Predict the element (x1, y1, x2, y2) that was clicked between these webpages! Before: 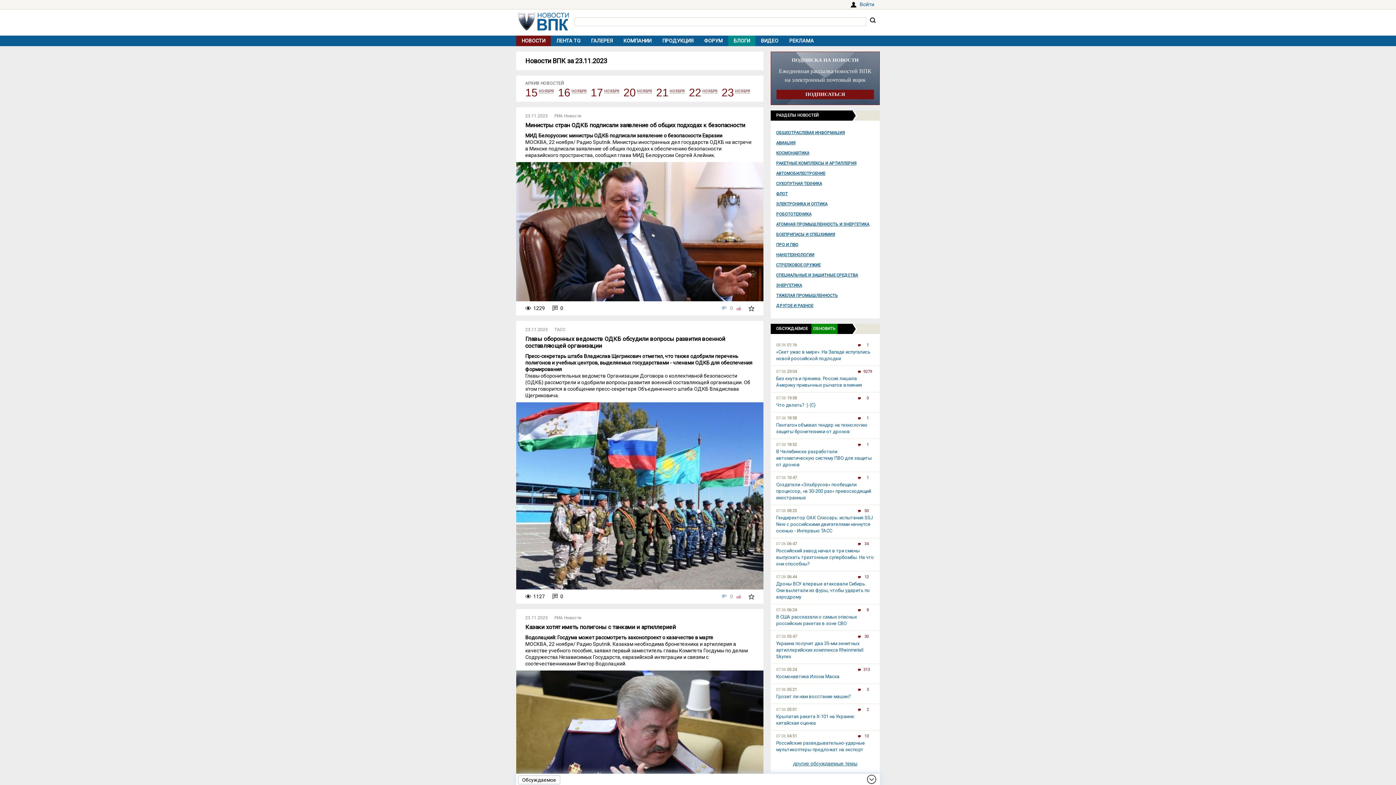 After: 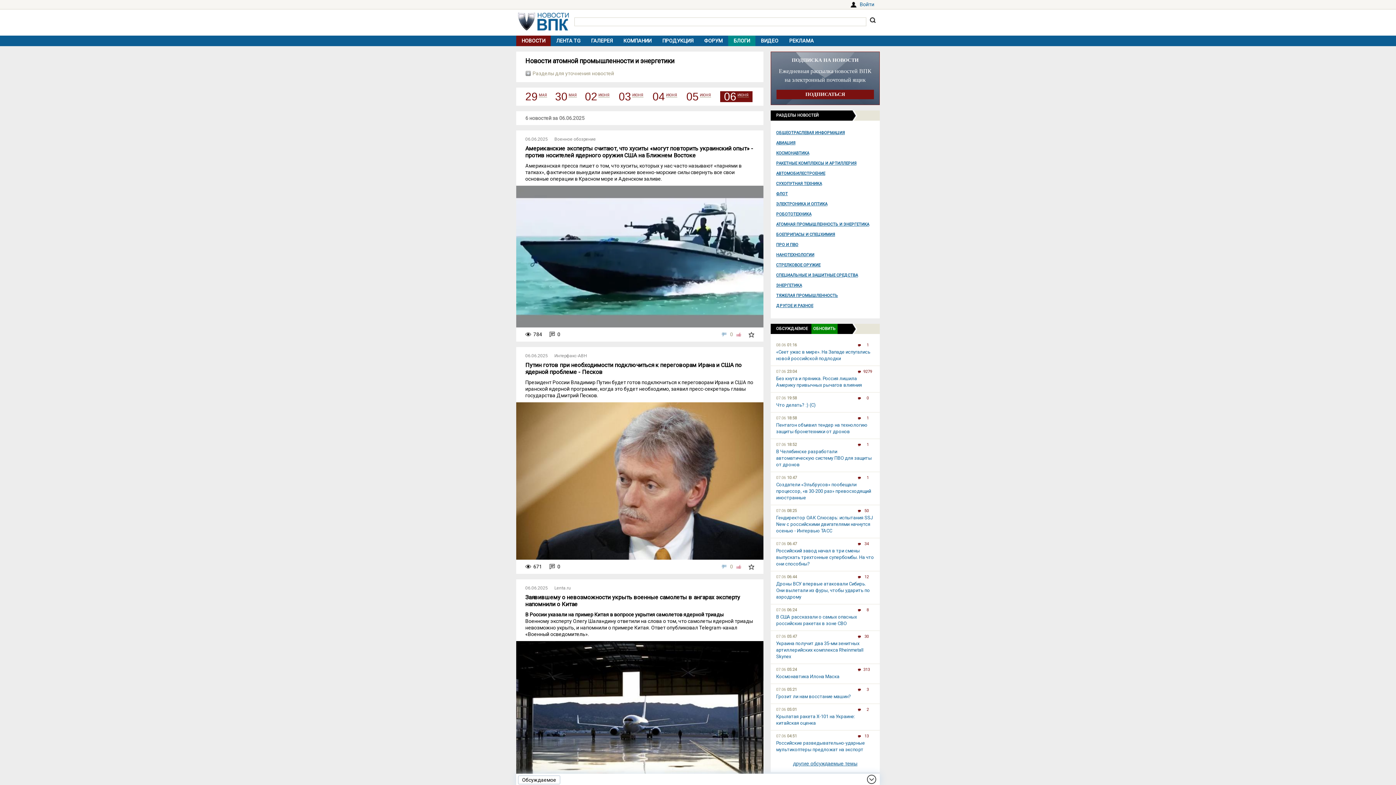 Action: label: АТОМНАЯ ПРОМЫШЛЕННОСТЬ И ЭНЕРГЕТИКА bbox: (776, 221, 874, 228)